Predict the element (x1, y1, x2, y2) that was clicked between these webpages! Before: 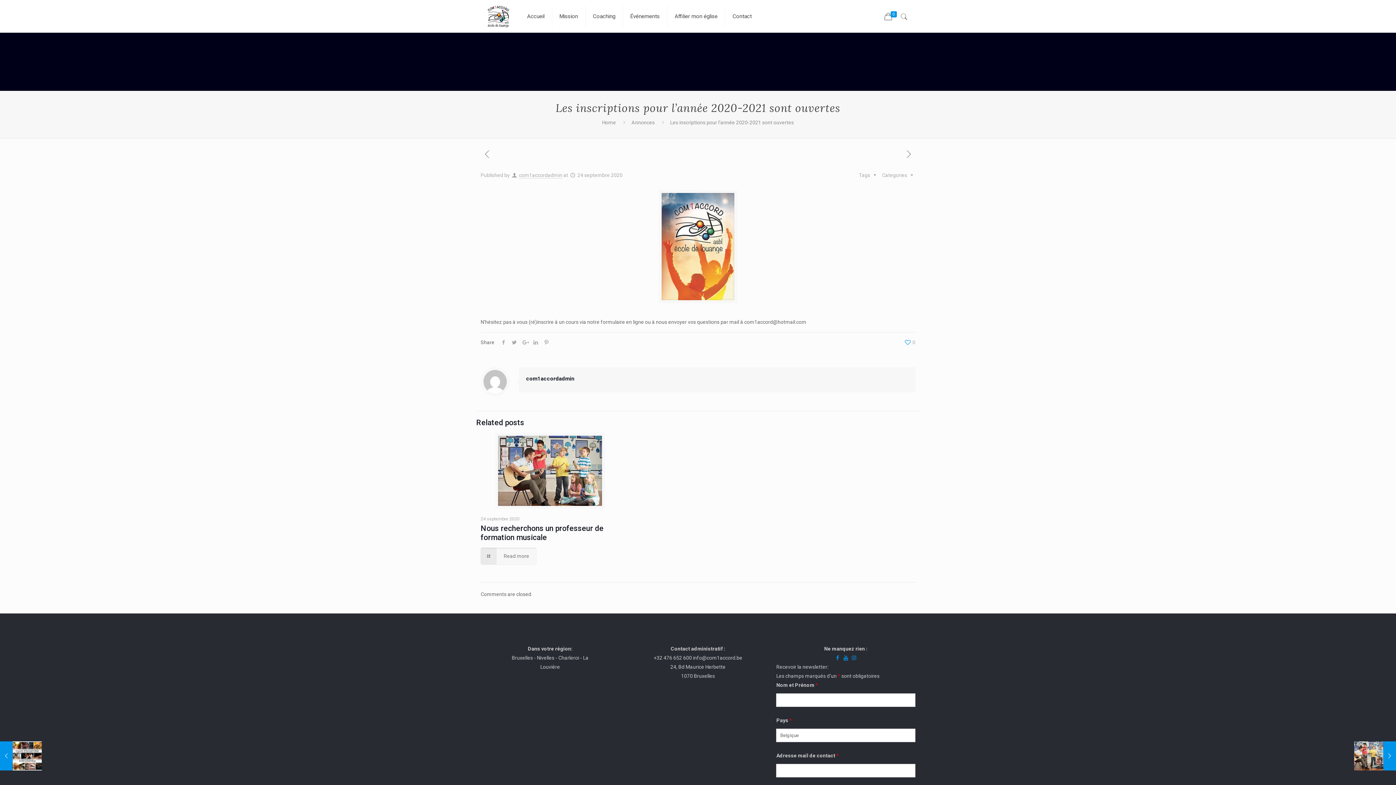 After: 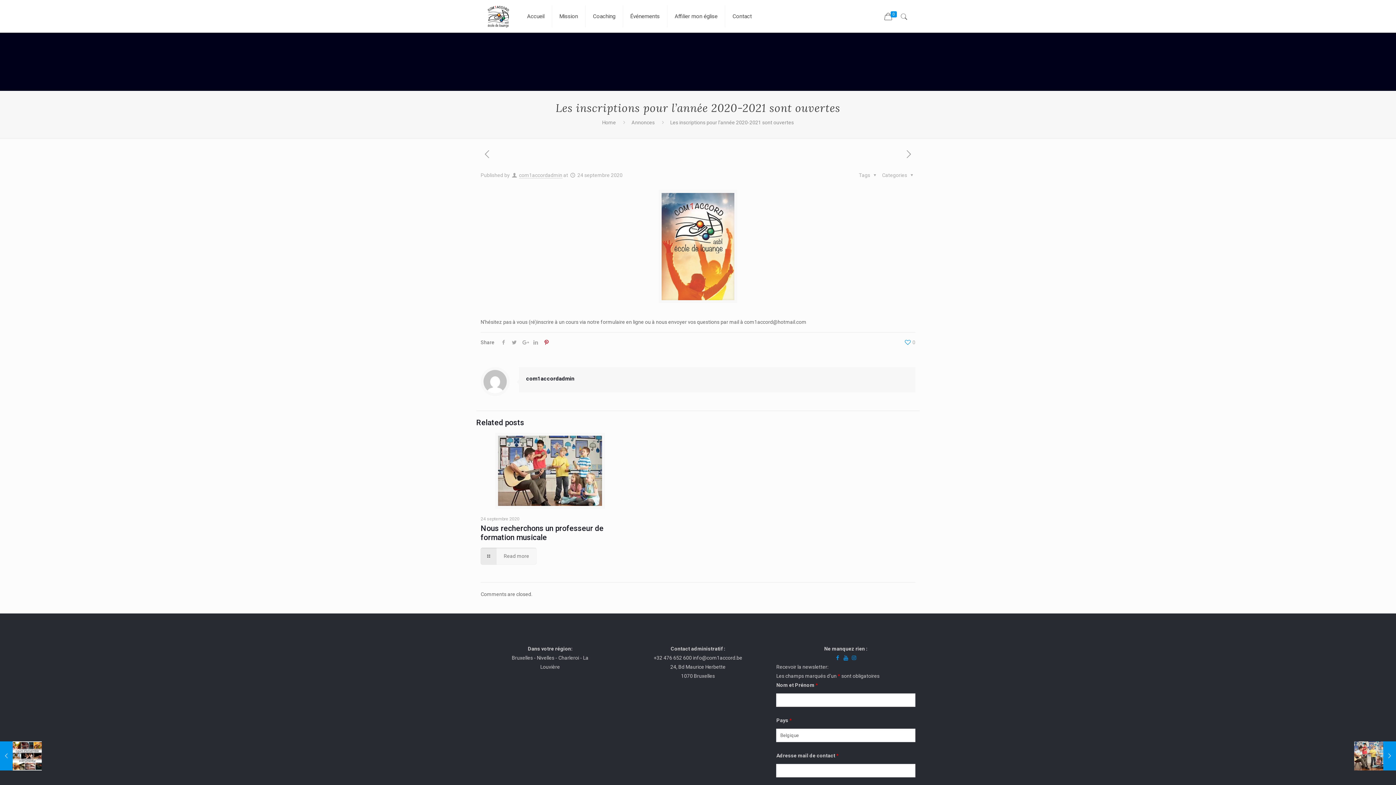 Action: bbox: (541, 339, 552, 345)